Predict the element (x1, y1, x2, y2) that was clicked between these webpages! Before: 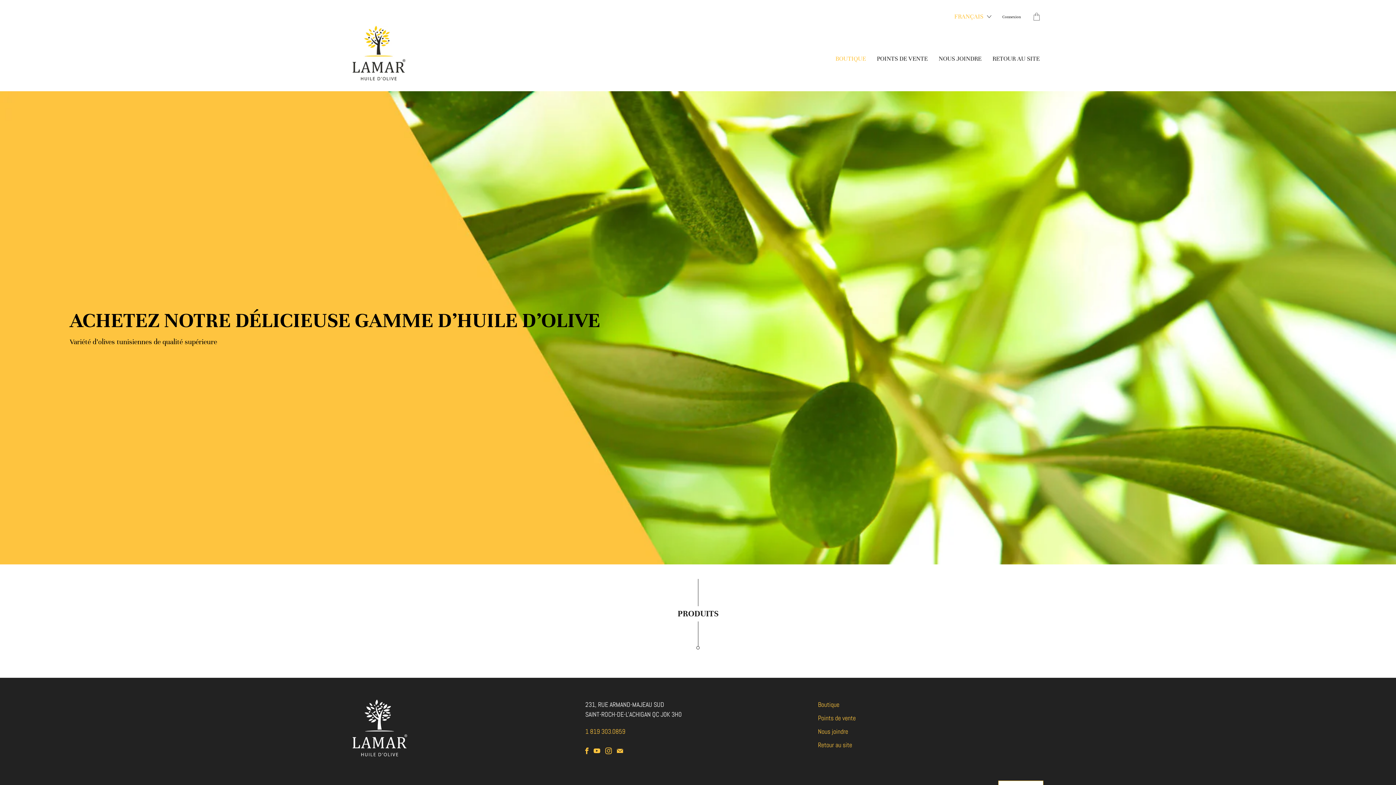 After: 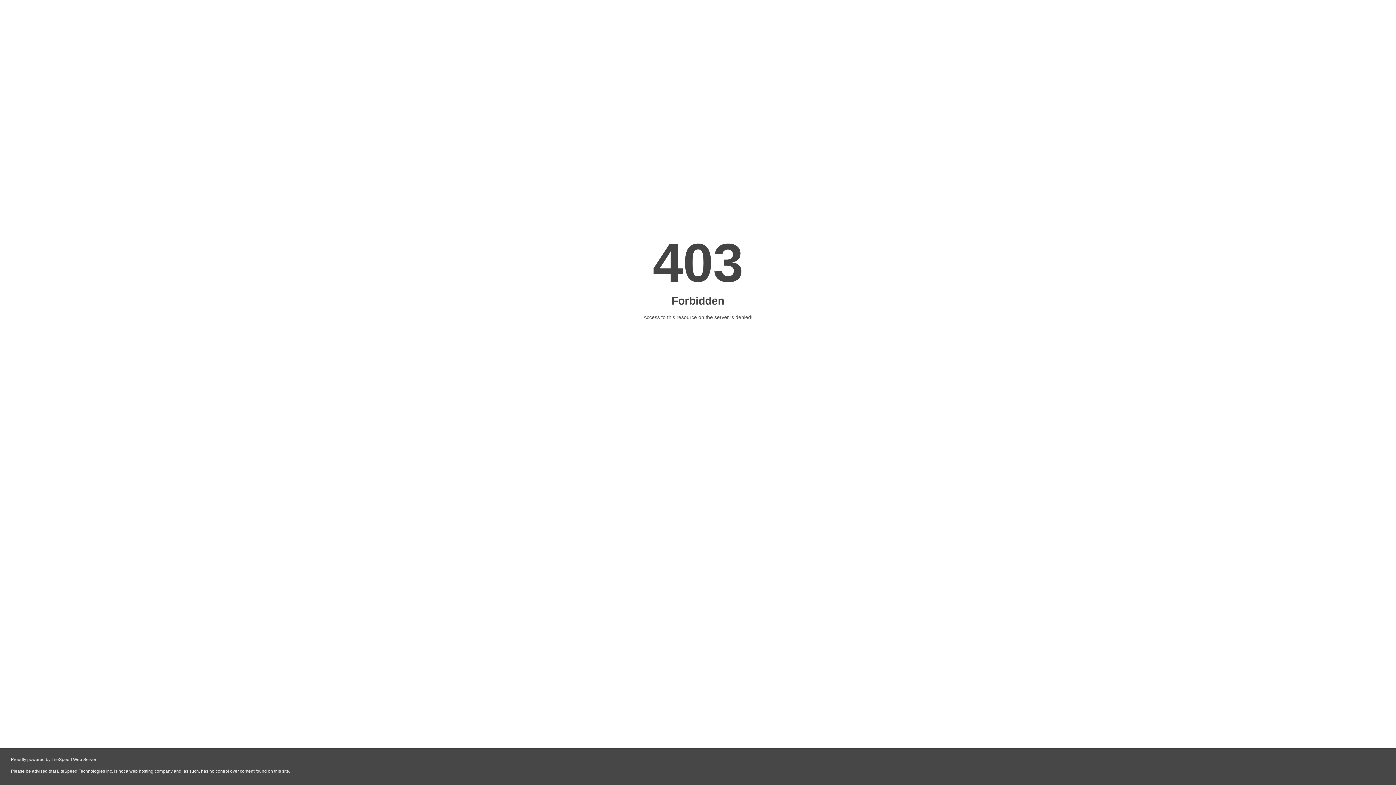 Action: bbox: (352, 25, 405, 80)